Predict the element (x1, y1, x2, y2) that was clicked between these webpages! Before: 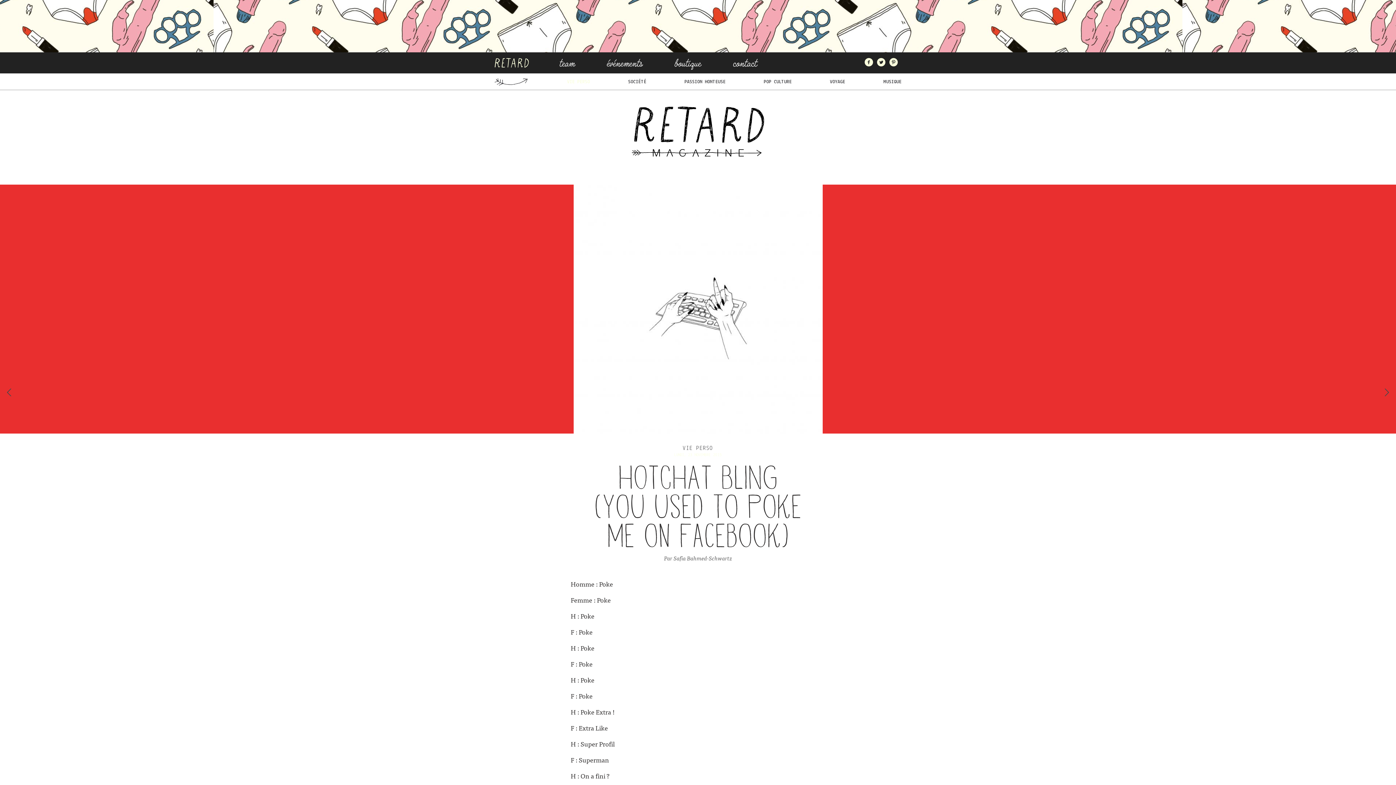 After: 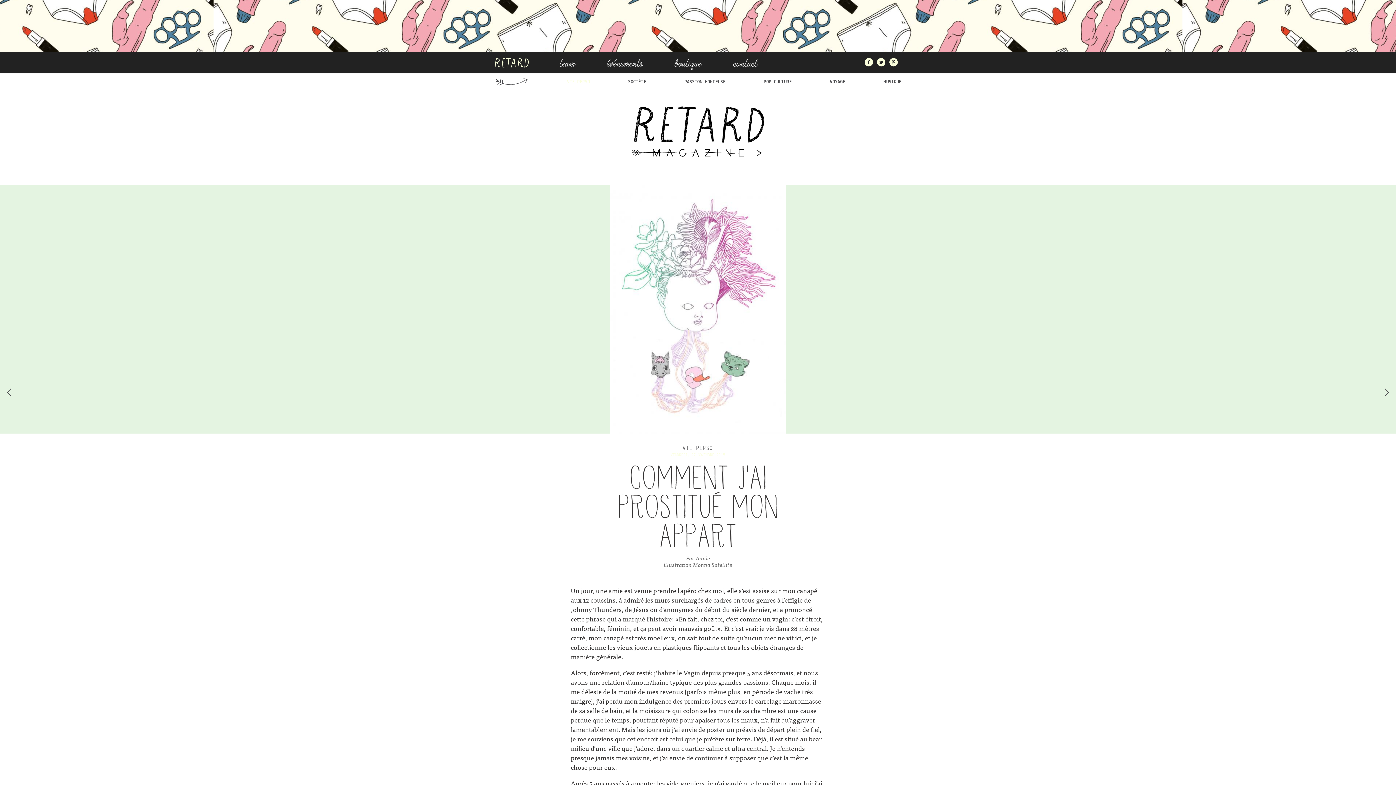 Action: label: < bbox: (0, 388, 18, 397)